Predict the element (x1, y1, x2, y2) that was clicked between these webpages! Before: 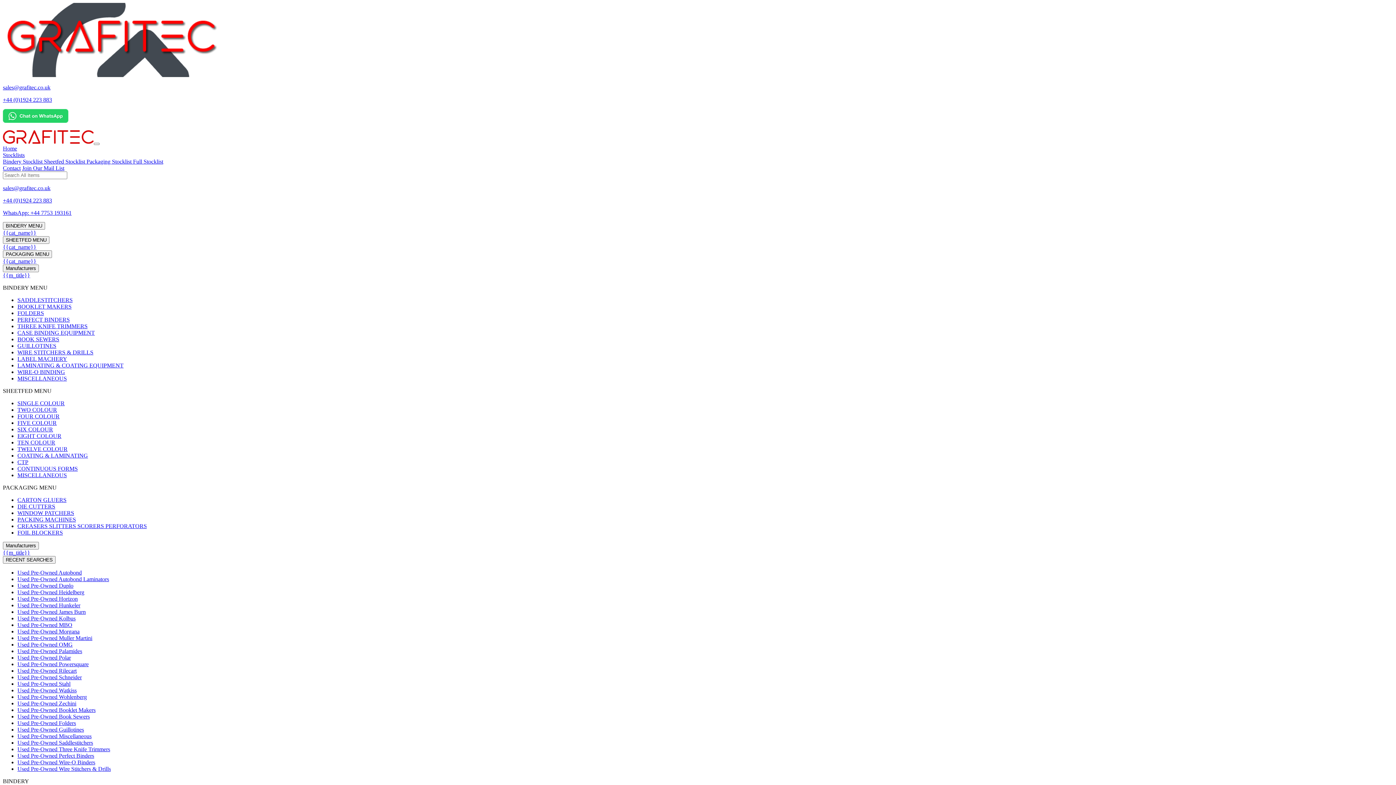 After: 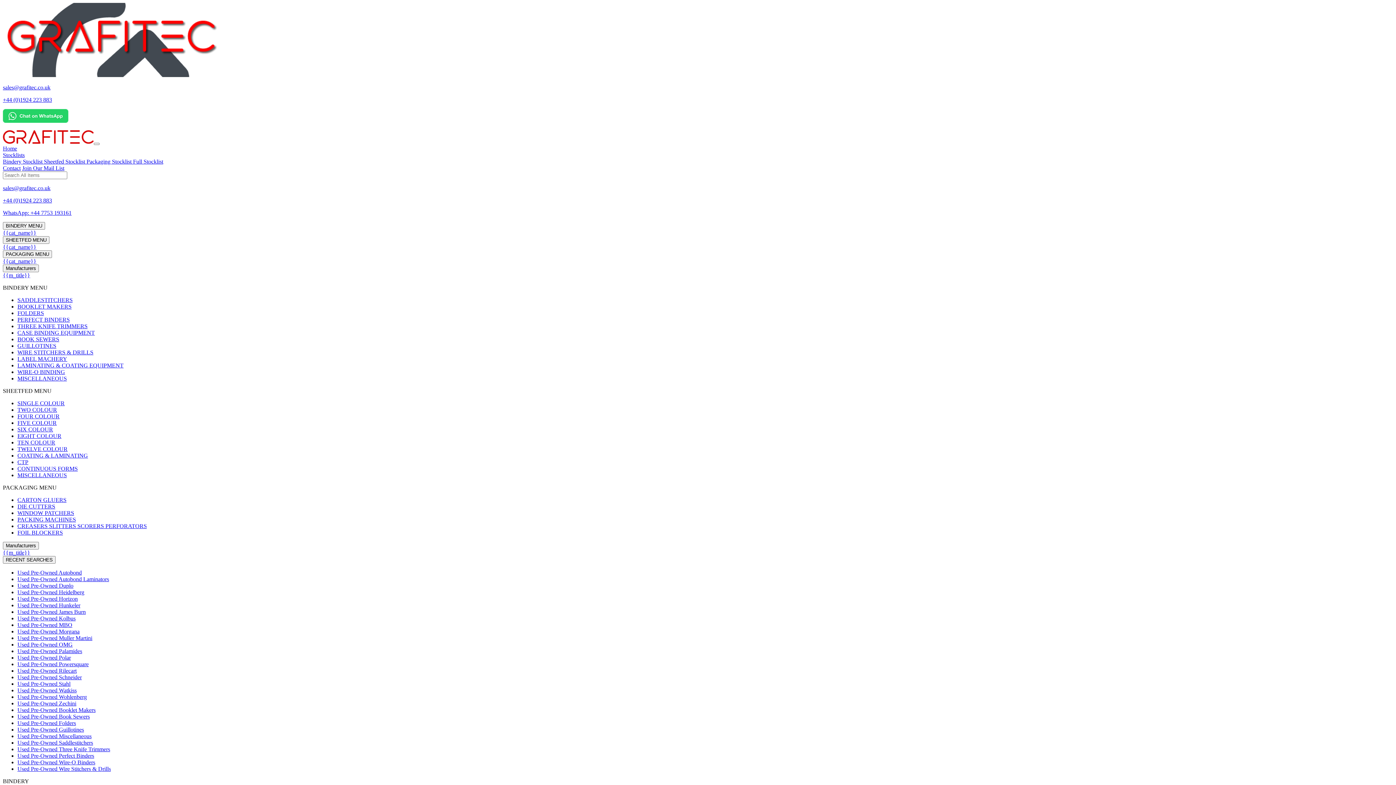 Action: label: {{m_title}} bbox: (2, 549, 30, 556)